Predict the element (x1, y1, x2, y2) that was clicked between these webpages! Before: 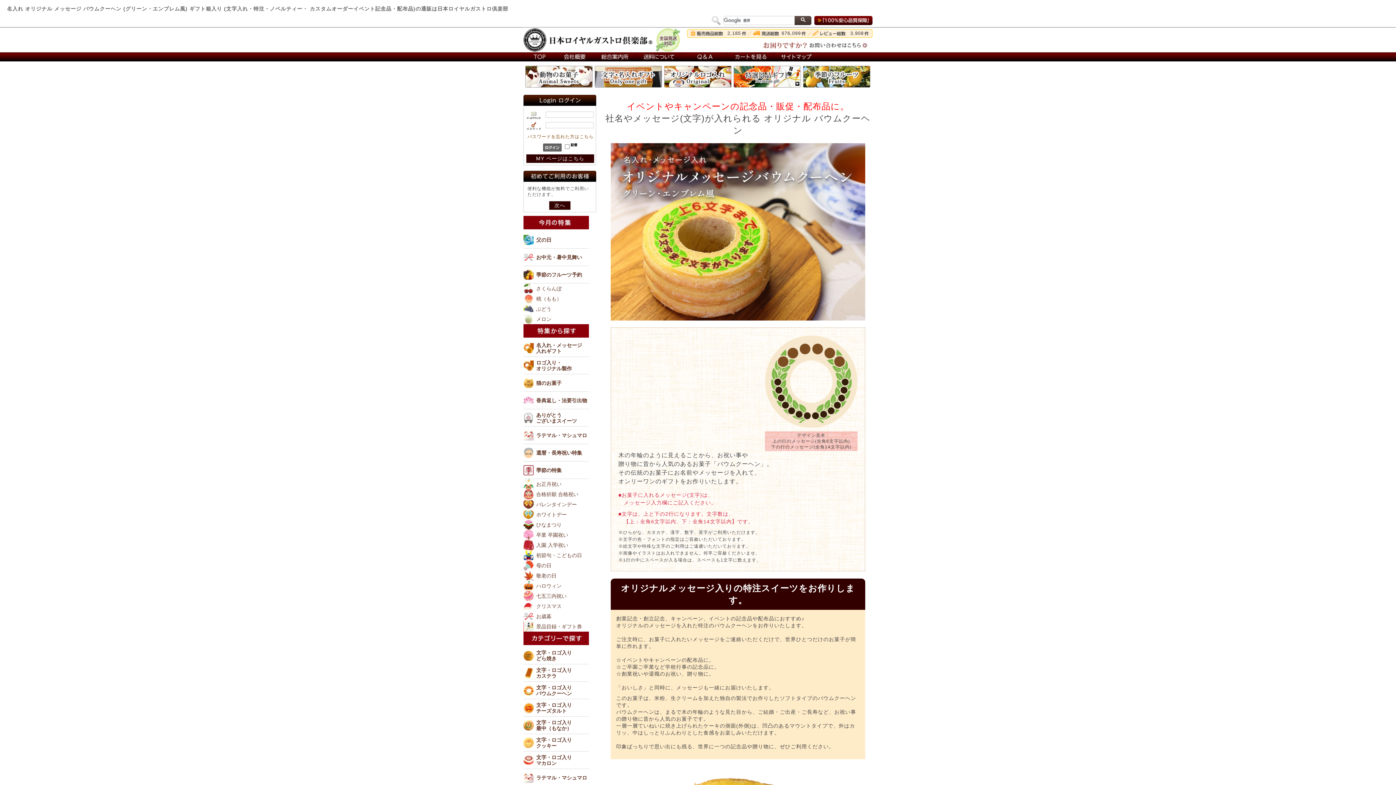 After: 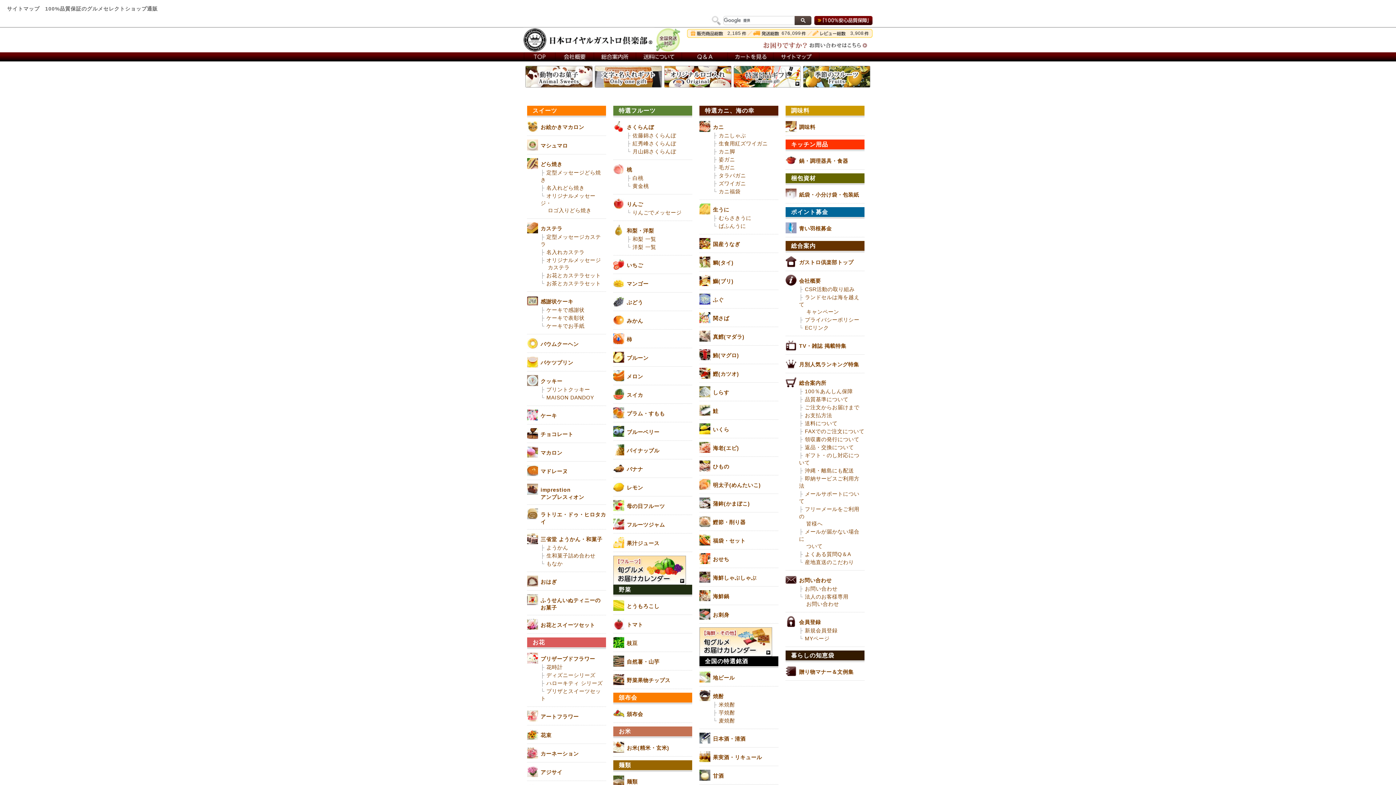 Action: label: サイトマップ bbox: (773, 52, 819, 61)